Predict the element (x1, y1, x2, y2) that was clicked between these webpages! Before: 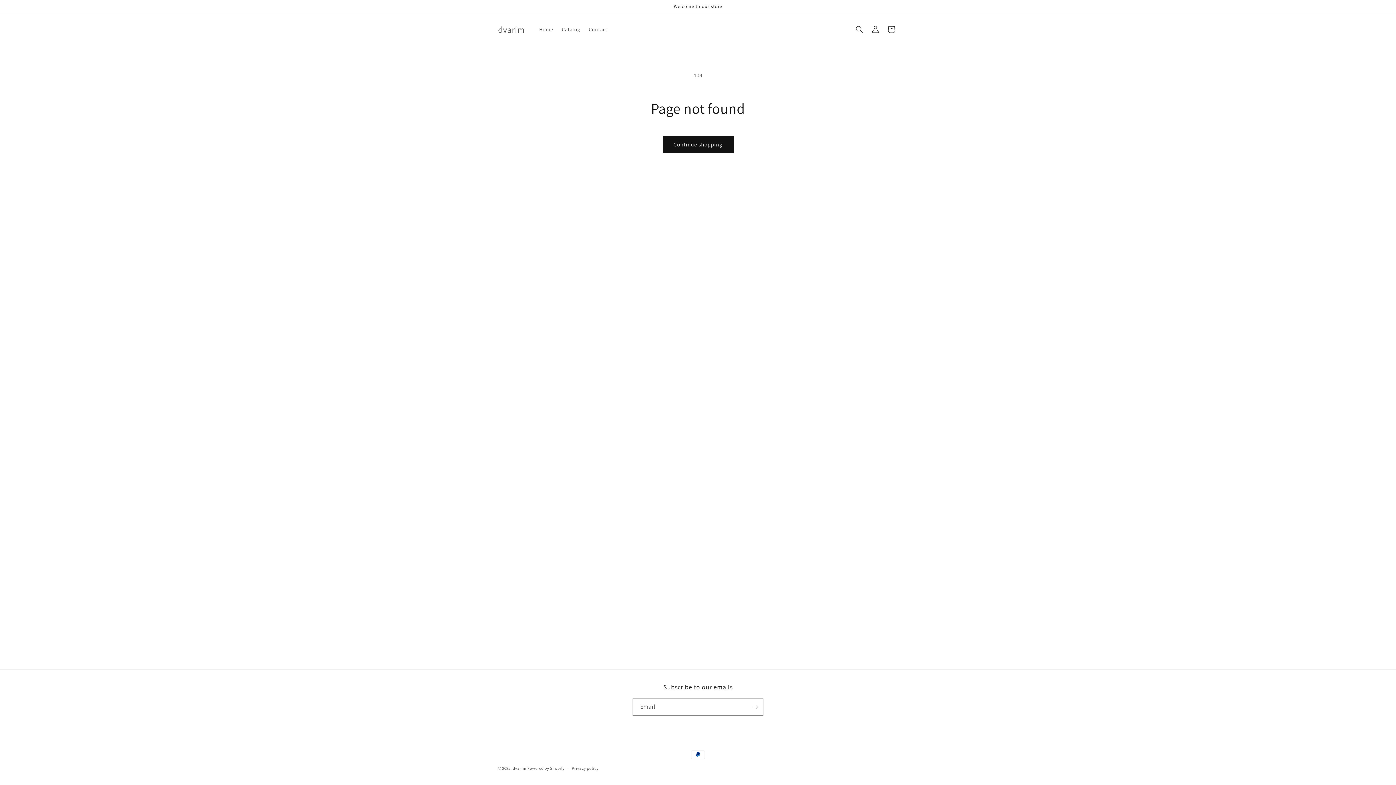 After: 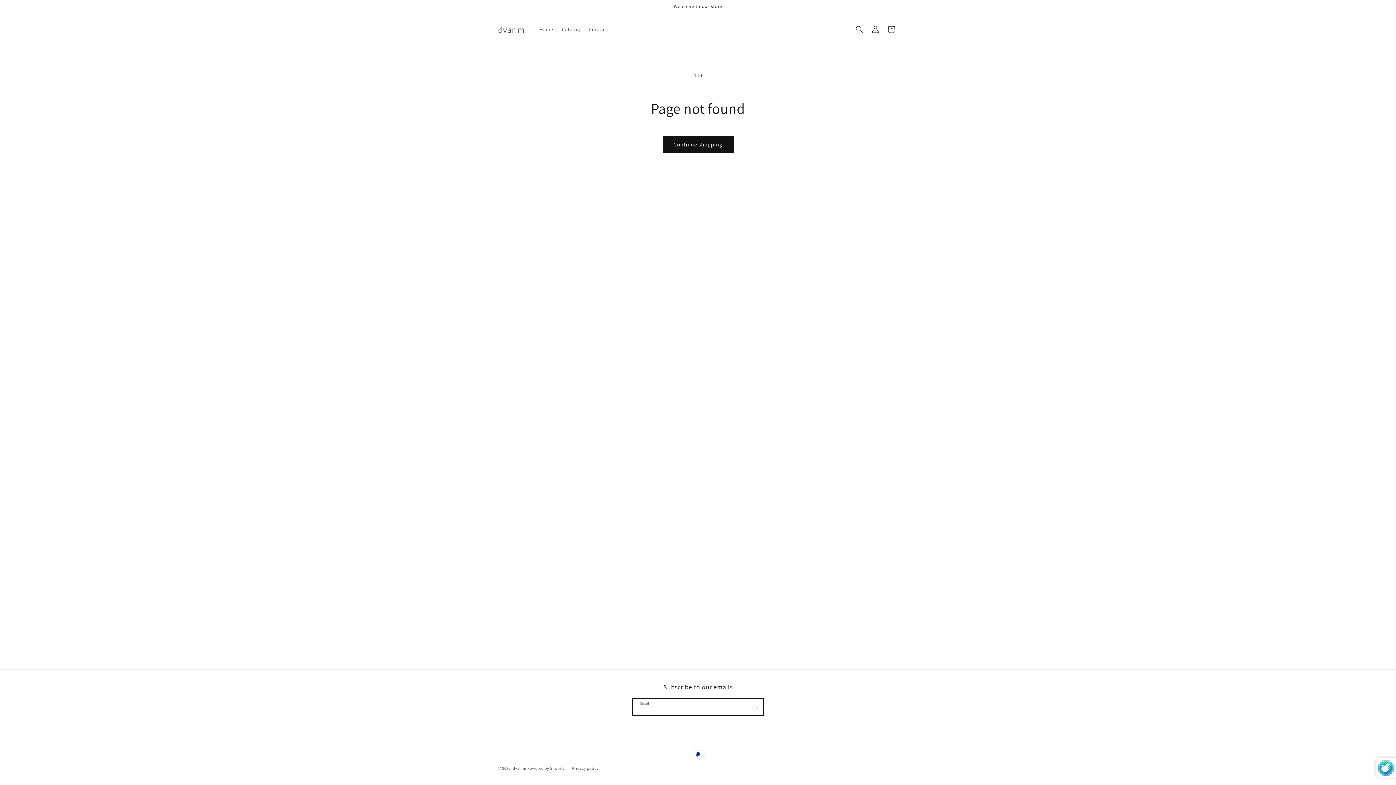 Action: bbox: (747, 698, 763, 716) label: Subscribe